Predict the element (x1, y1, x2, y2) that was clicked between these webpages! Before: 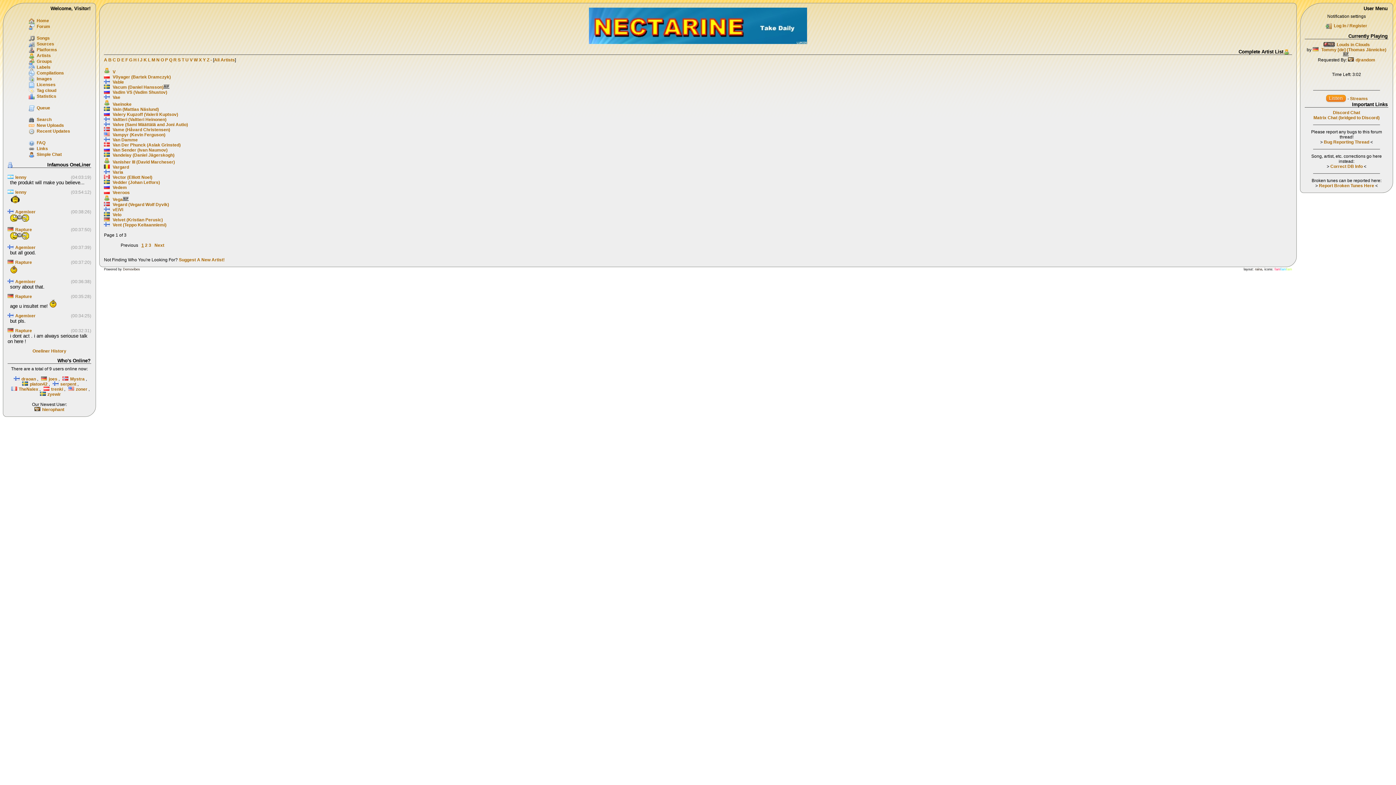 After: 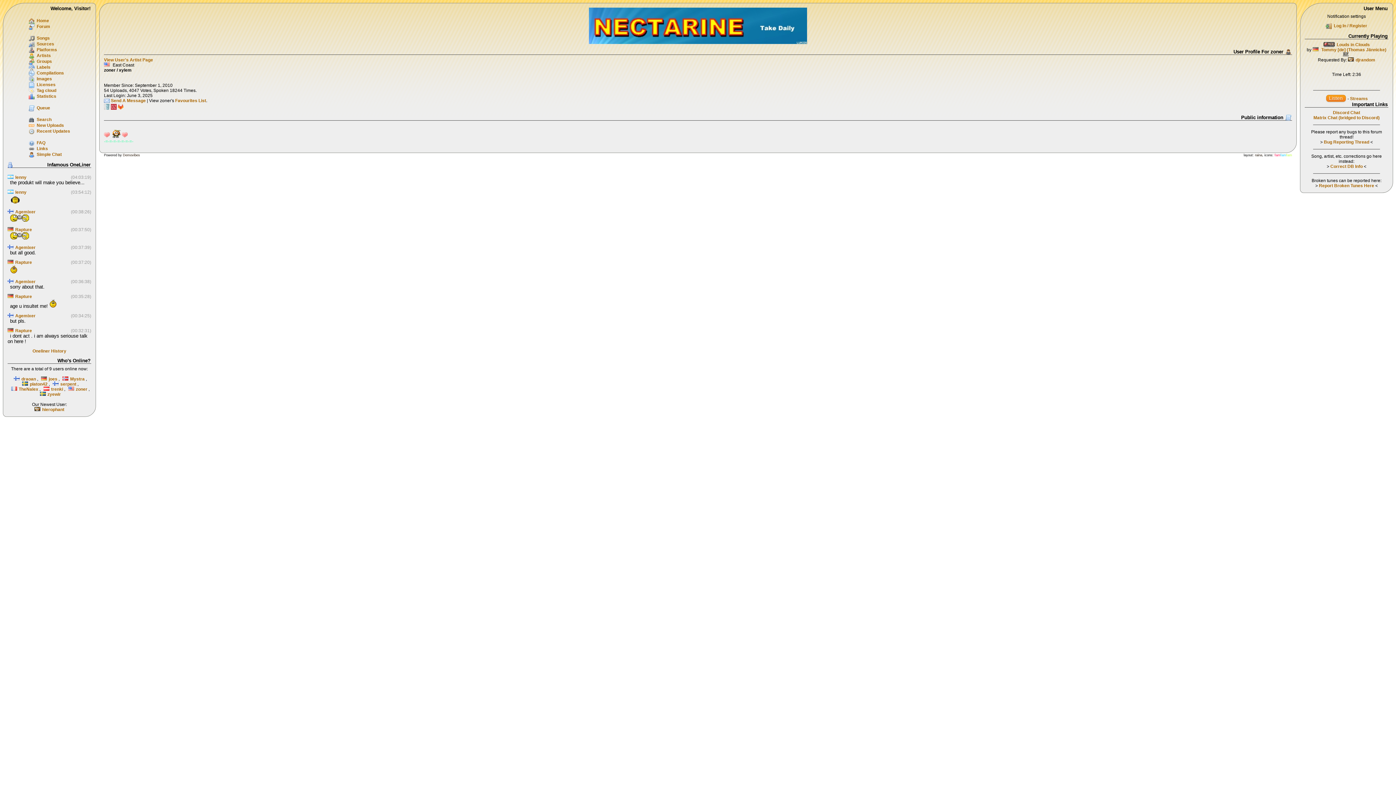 Action: label: zoner bbox: (75, 386, 87, 391)